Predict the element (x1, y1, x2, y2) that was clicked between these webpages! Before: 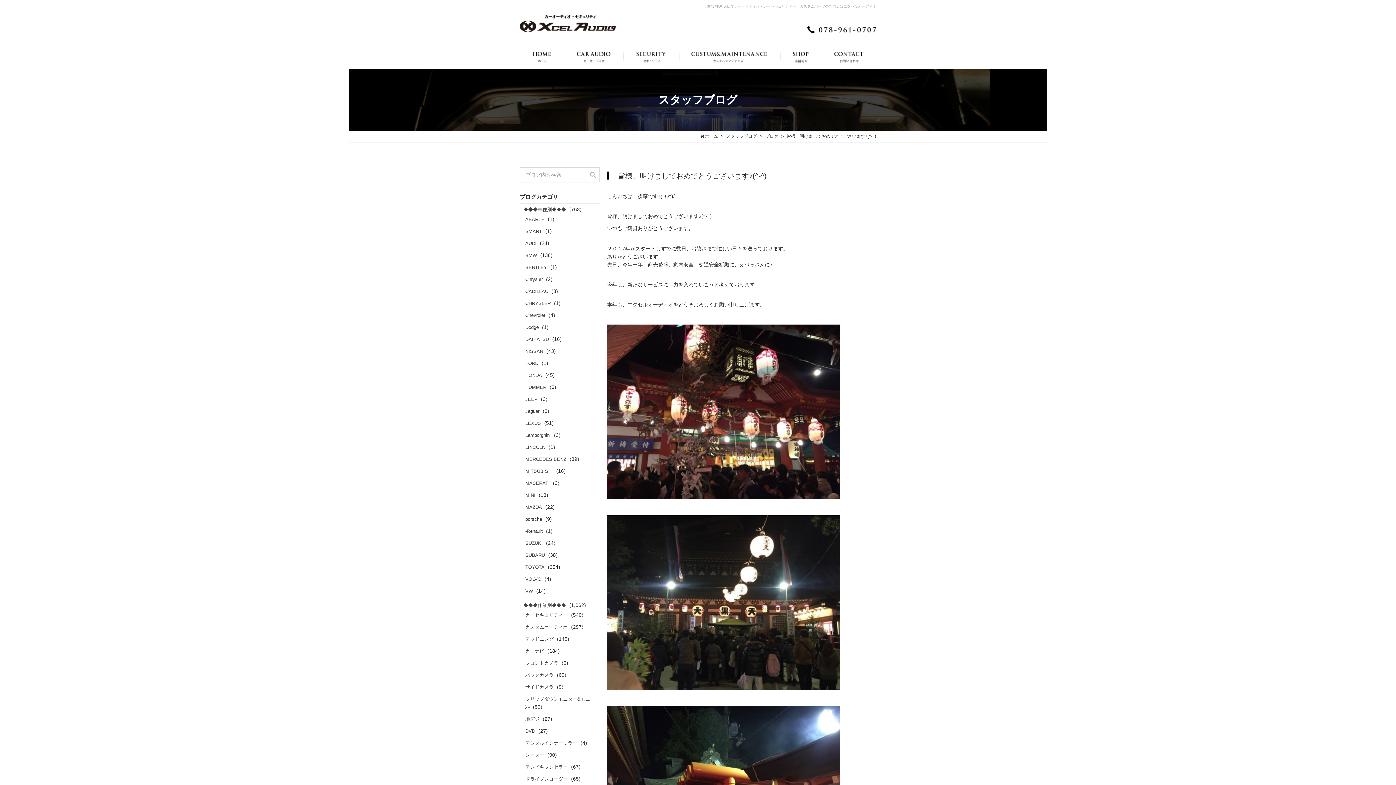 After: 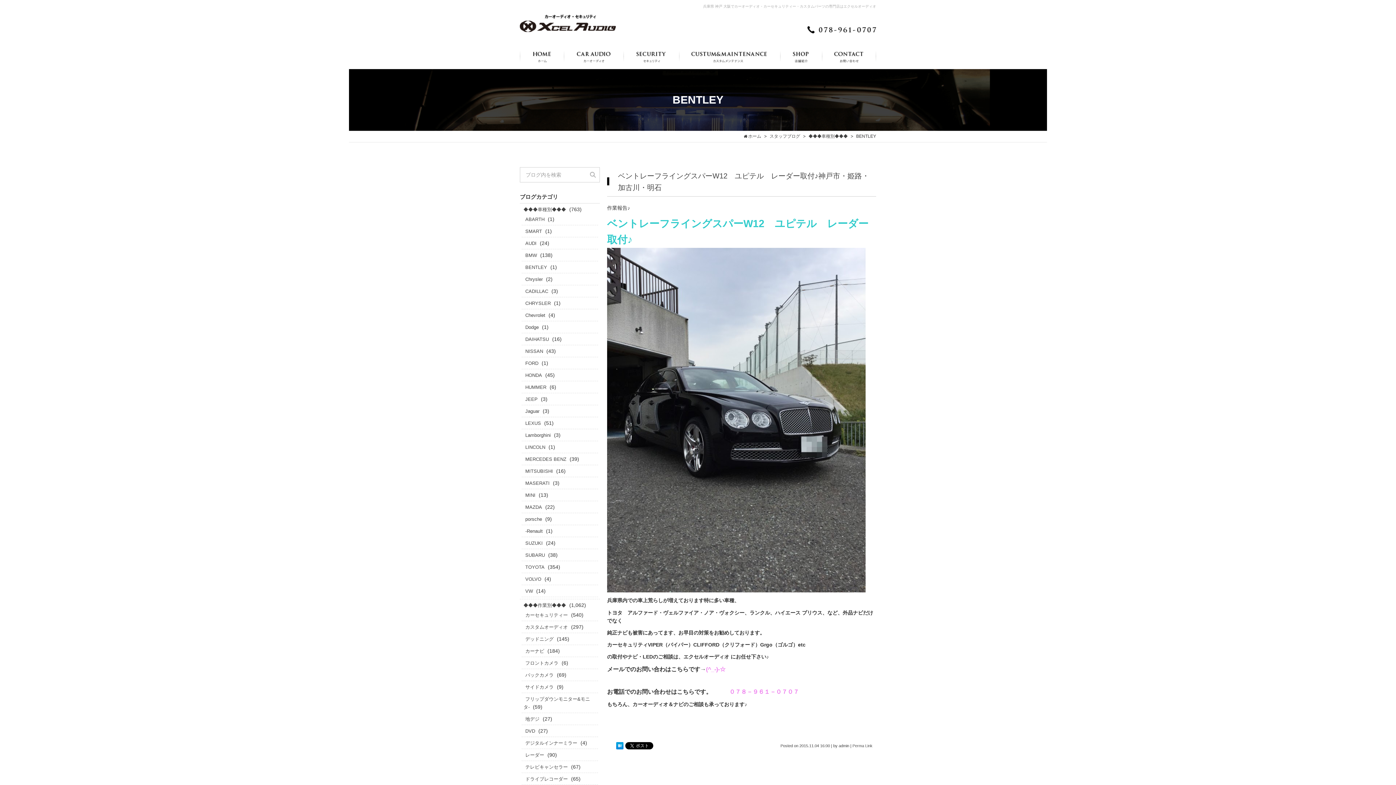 Action: bbox: (523, 262, 549, 272) label: BENTLEY